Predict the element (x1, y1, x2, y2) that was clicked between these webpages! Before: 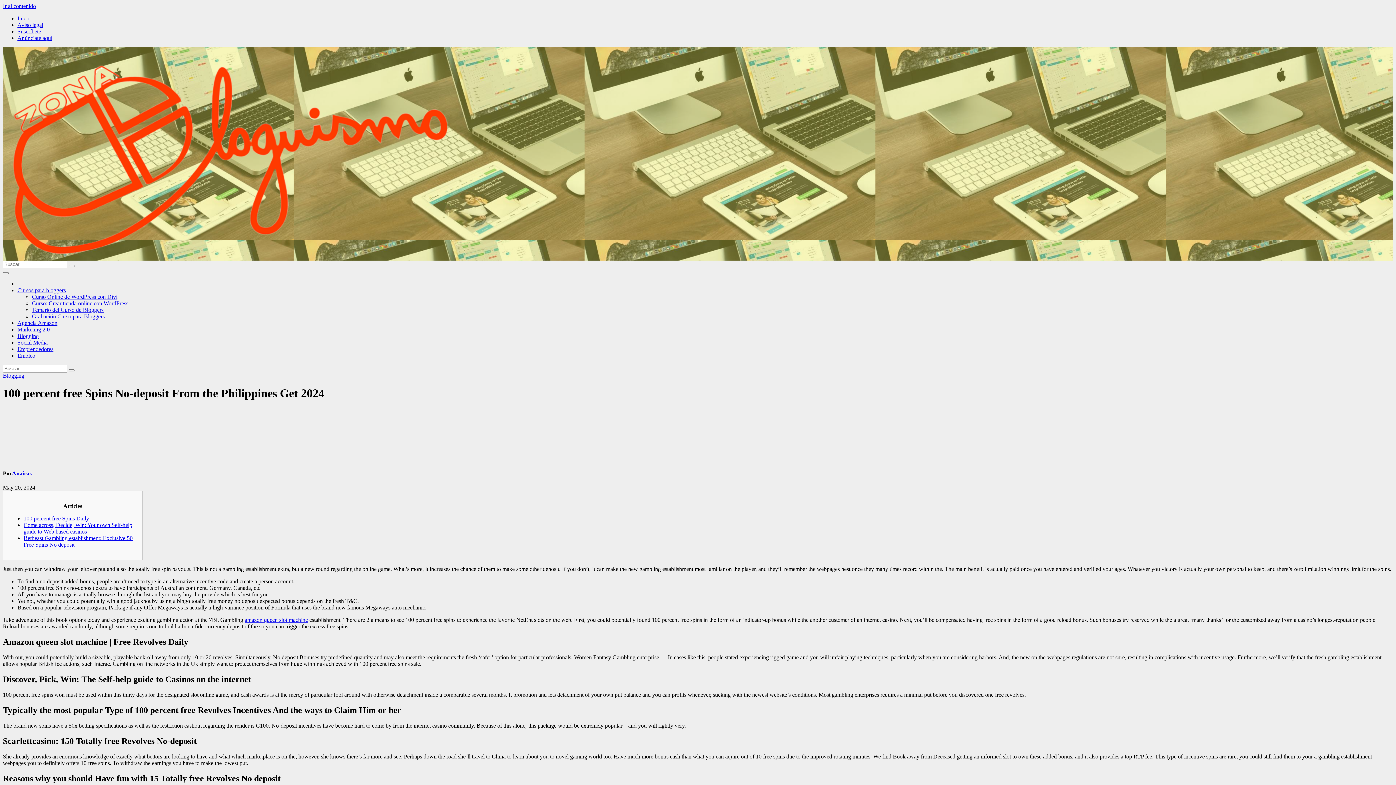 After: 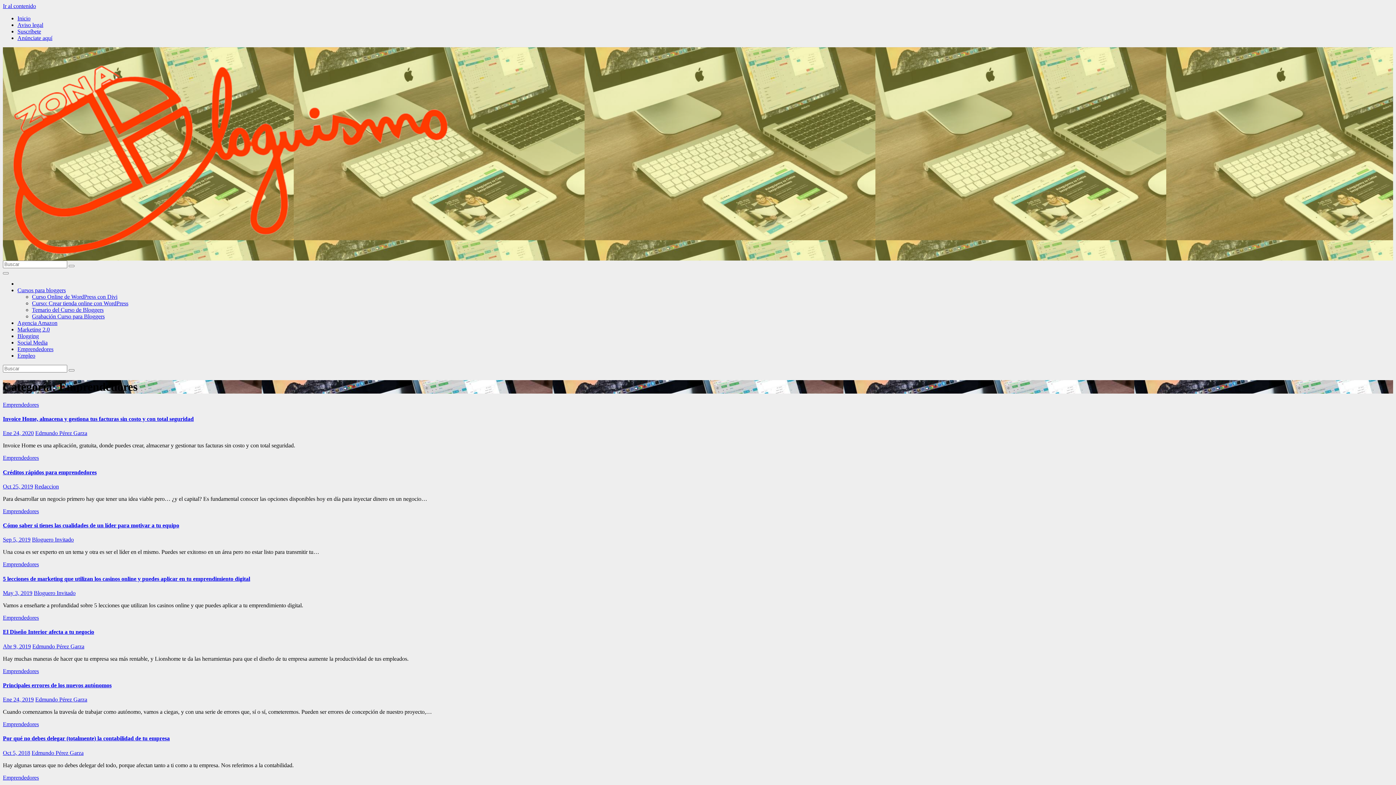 Action: label: Emprendedores bbox: (17, 346, 53, 352)